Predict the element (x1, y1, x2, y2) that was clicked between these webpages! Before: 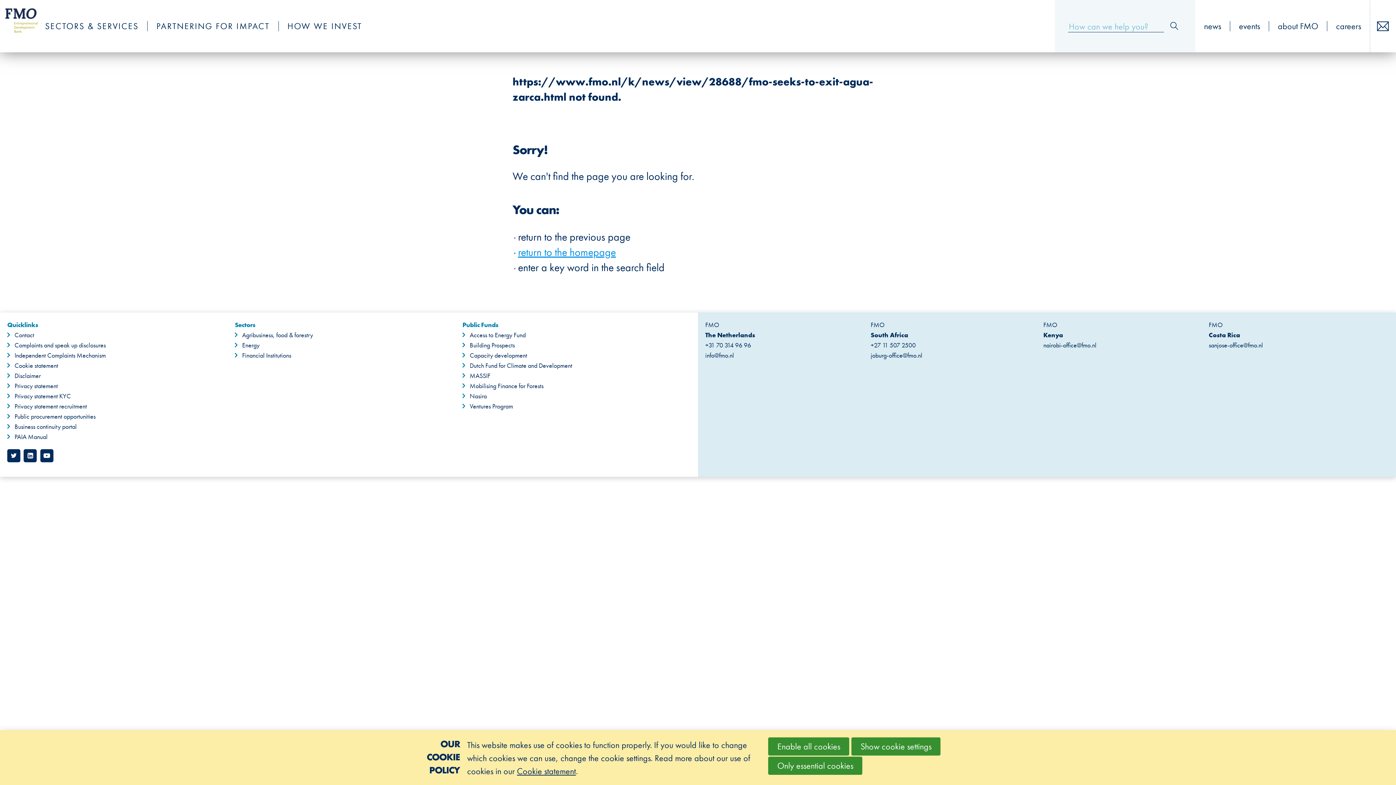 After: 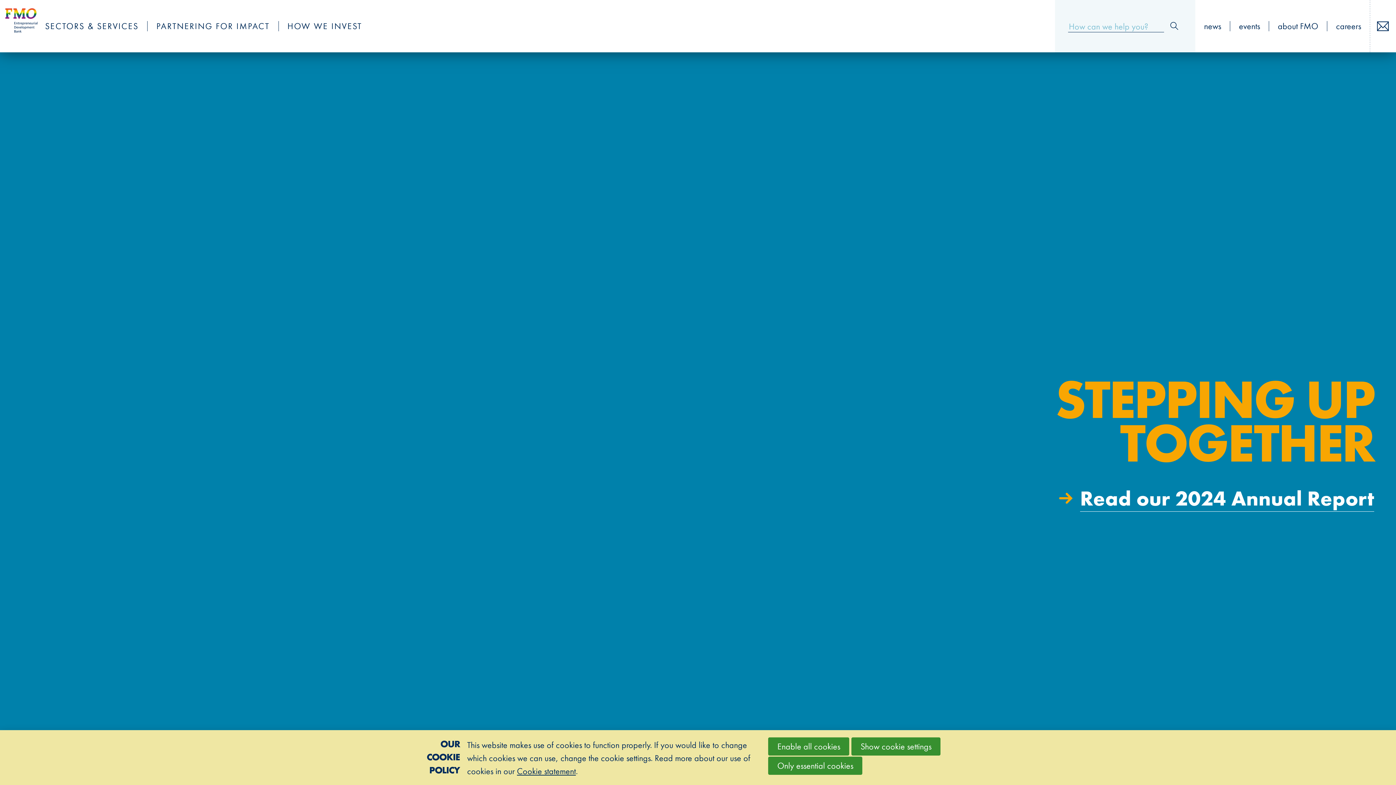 Action: bbox: (518, 245, 616, 258) label: return to the homepage